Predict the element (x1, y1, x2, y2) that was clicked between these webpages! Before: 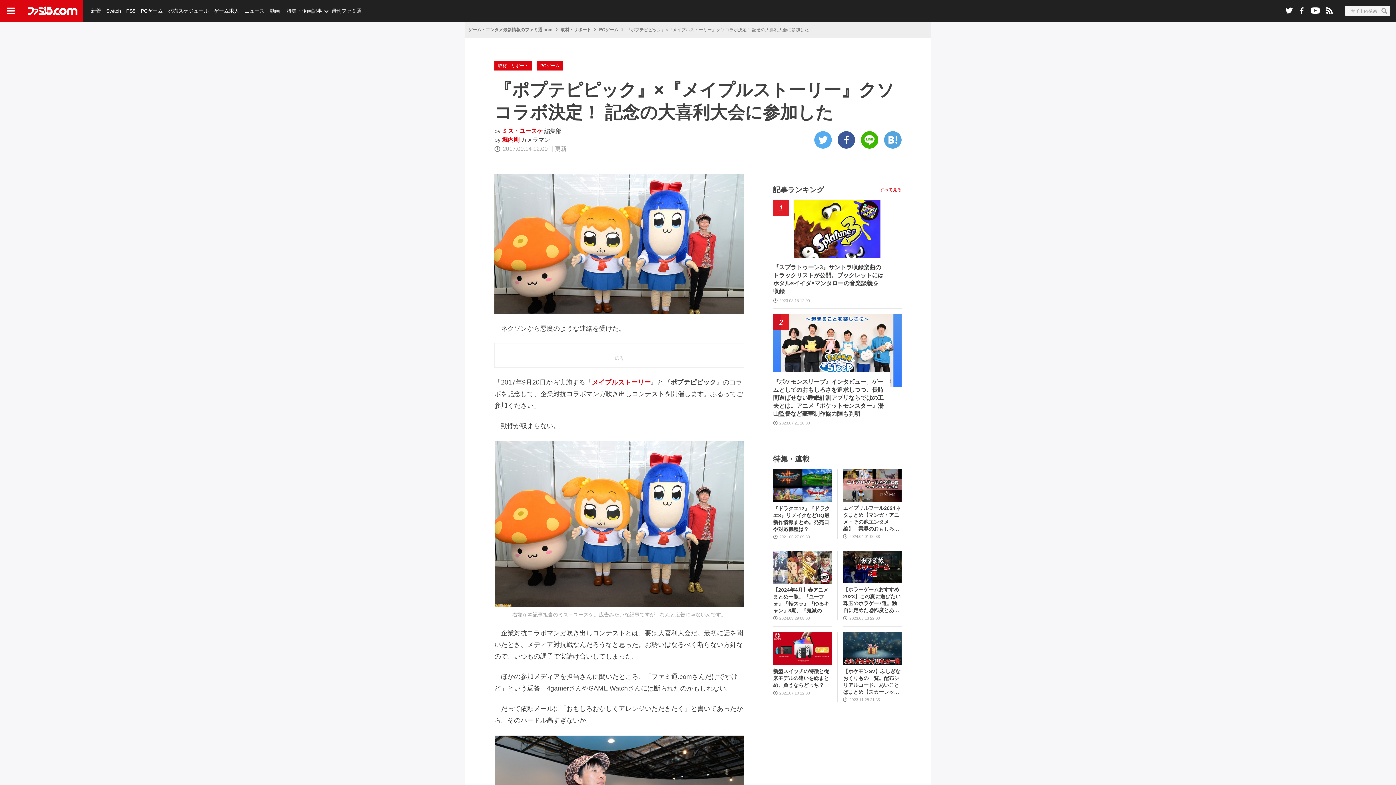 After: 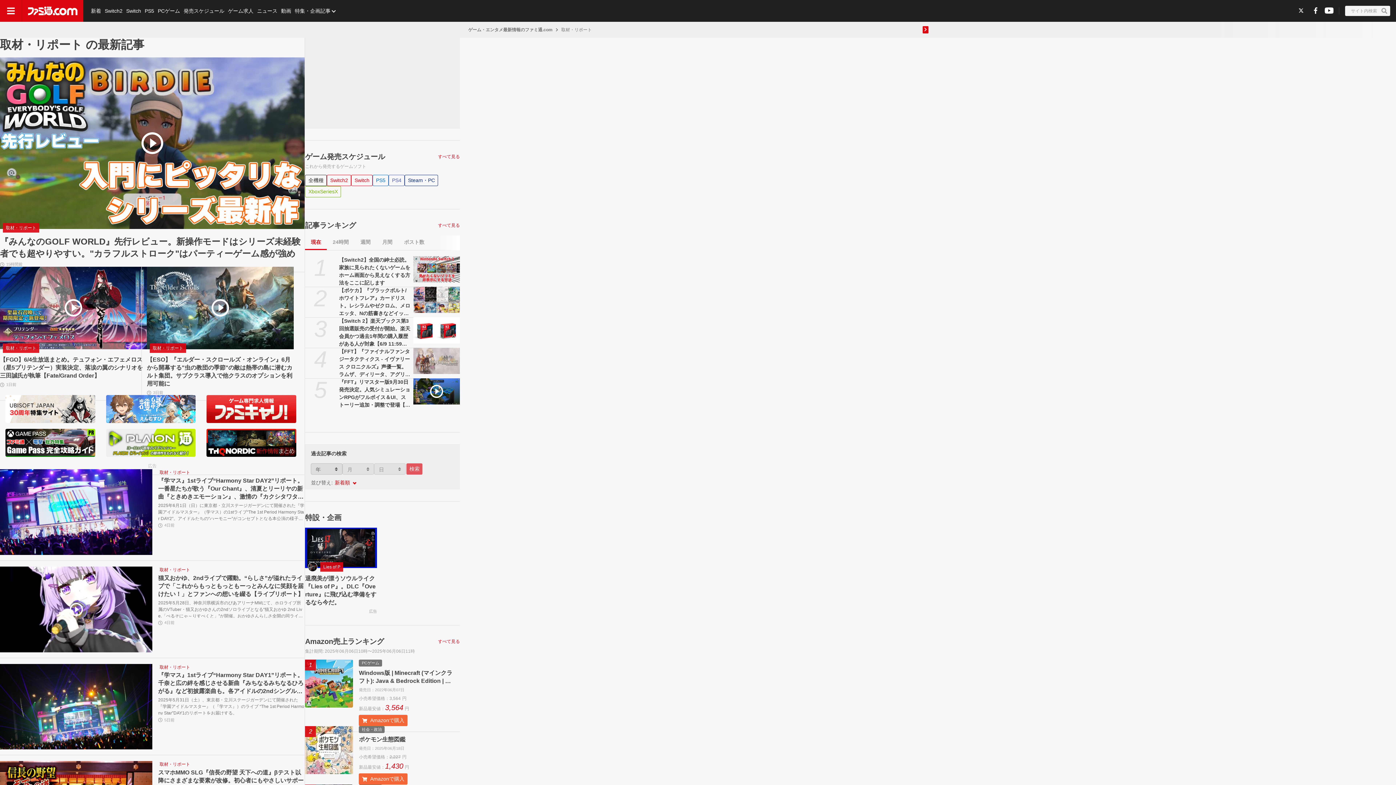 Action: bbox: (560, 27, 591, 32) label: 取材・リポート